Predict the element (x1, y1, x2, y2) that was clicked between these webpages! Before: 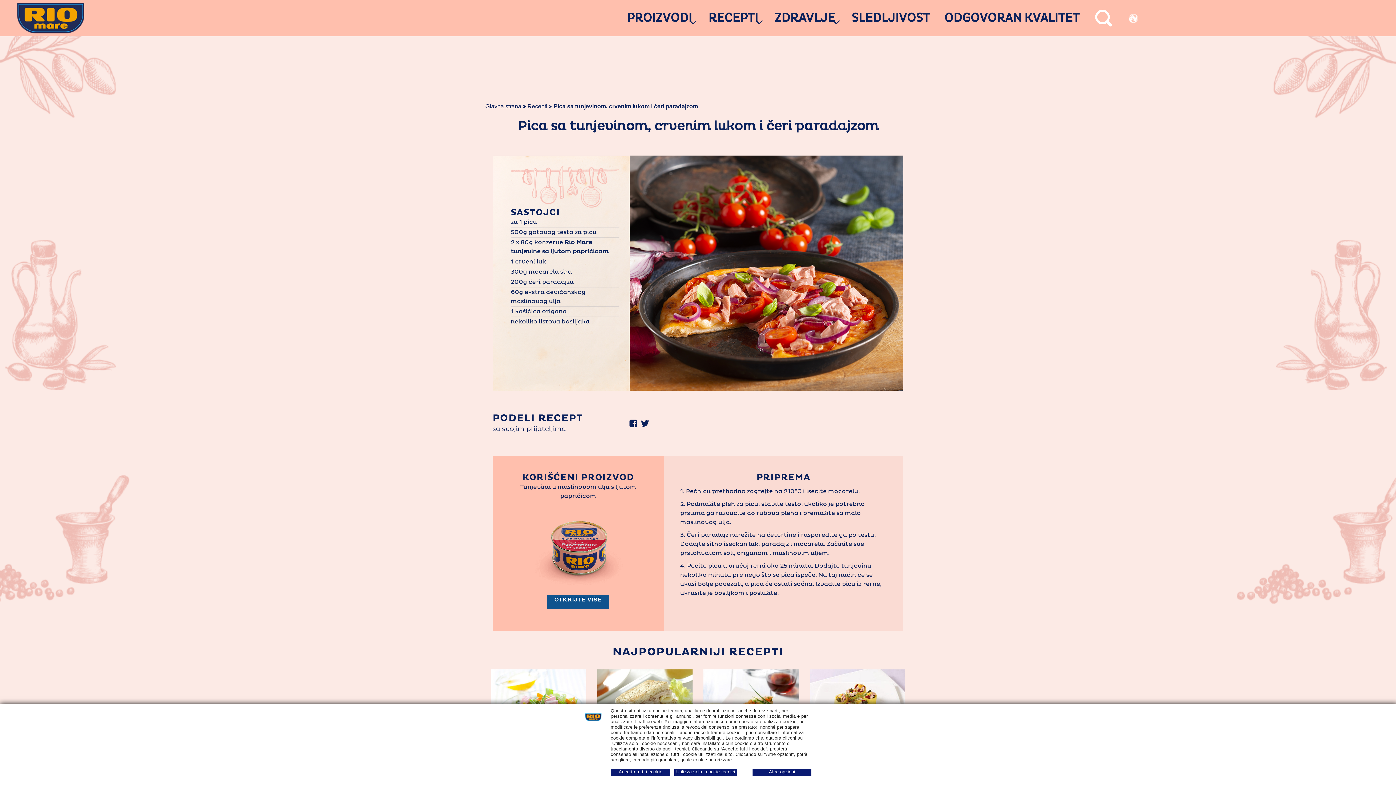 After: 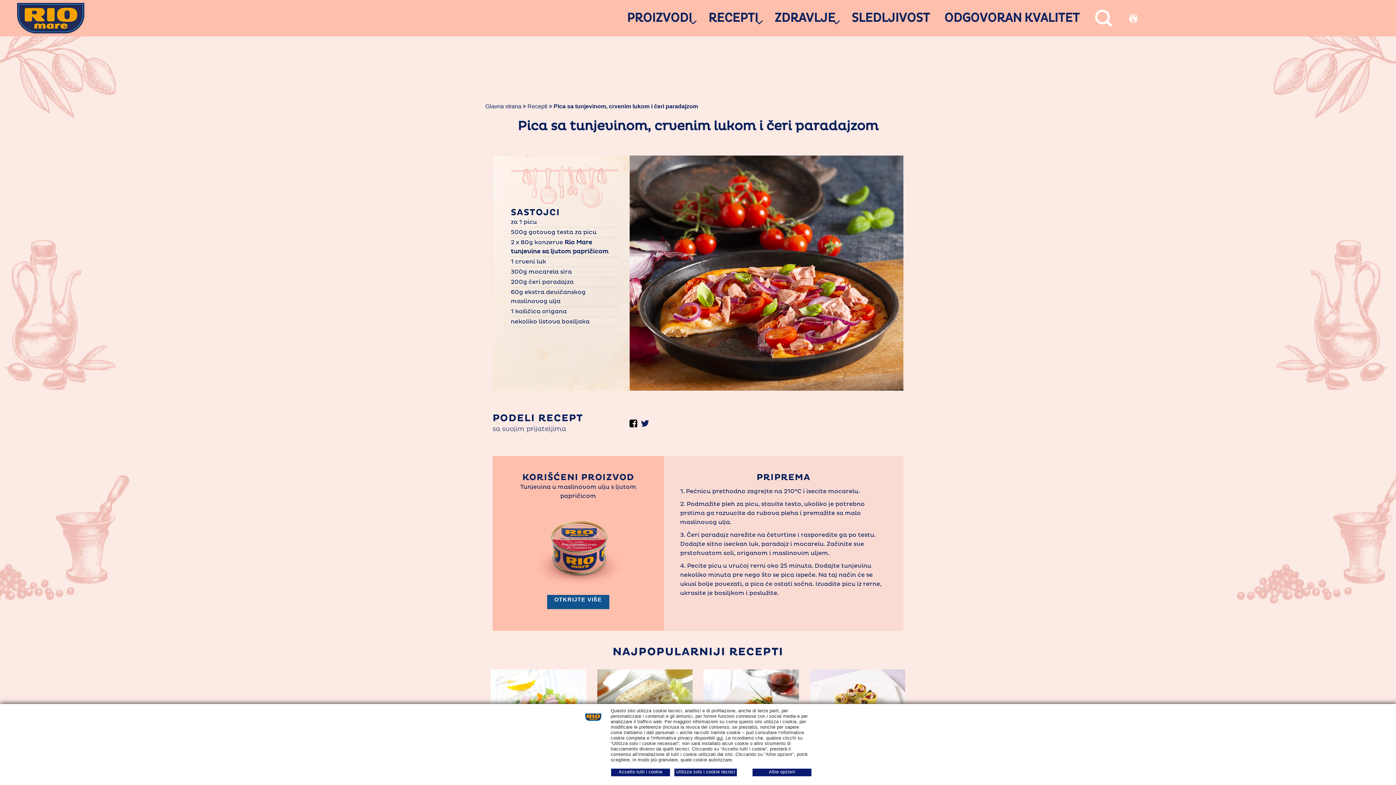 Action: bbox: (629, 418, 640, 428)